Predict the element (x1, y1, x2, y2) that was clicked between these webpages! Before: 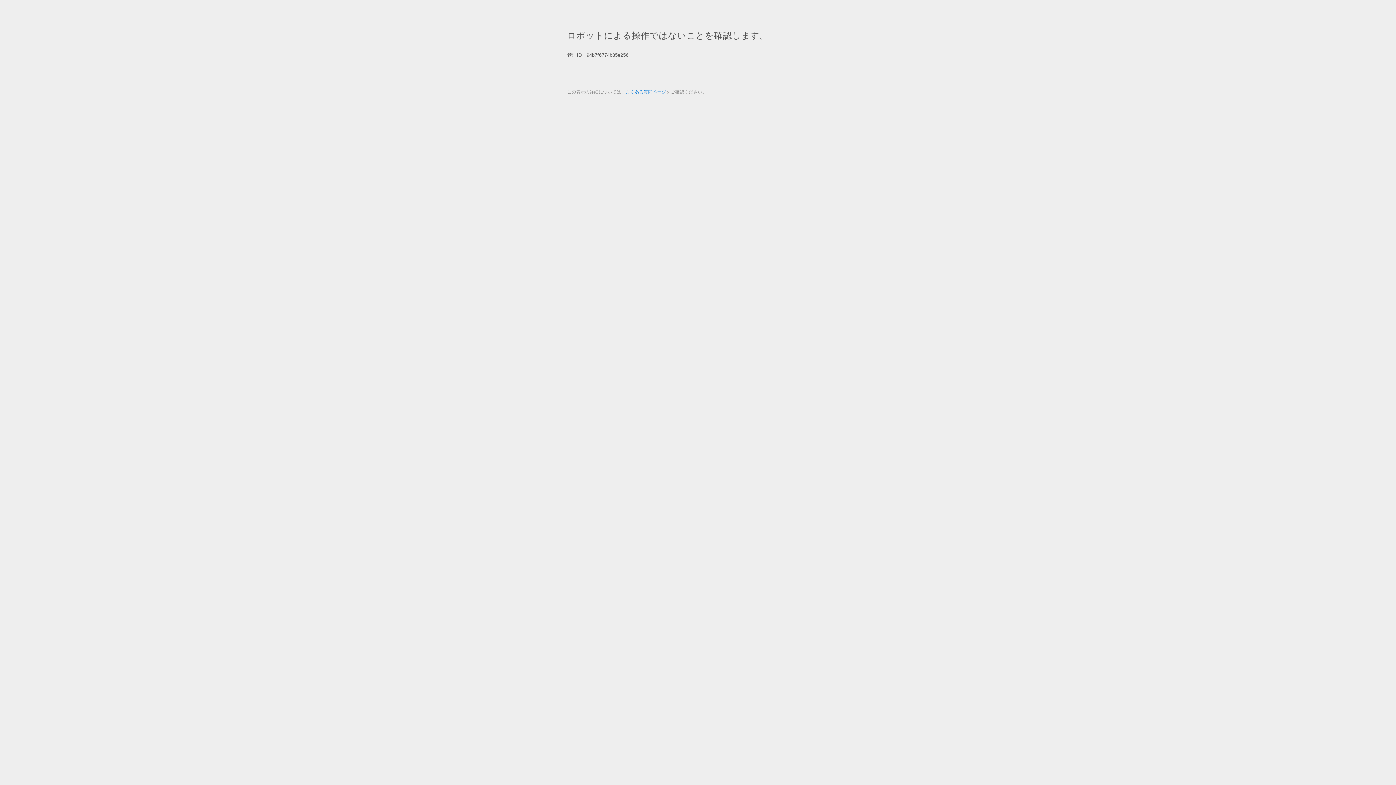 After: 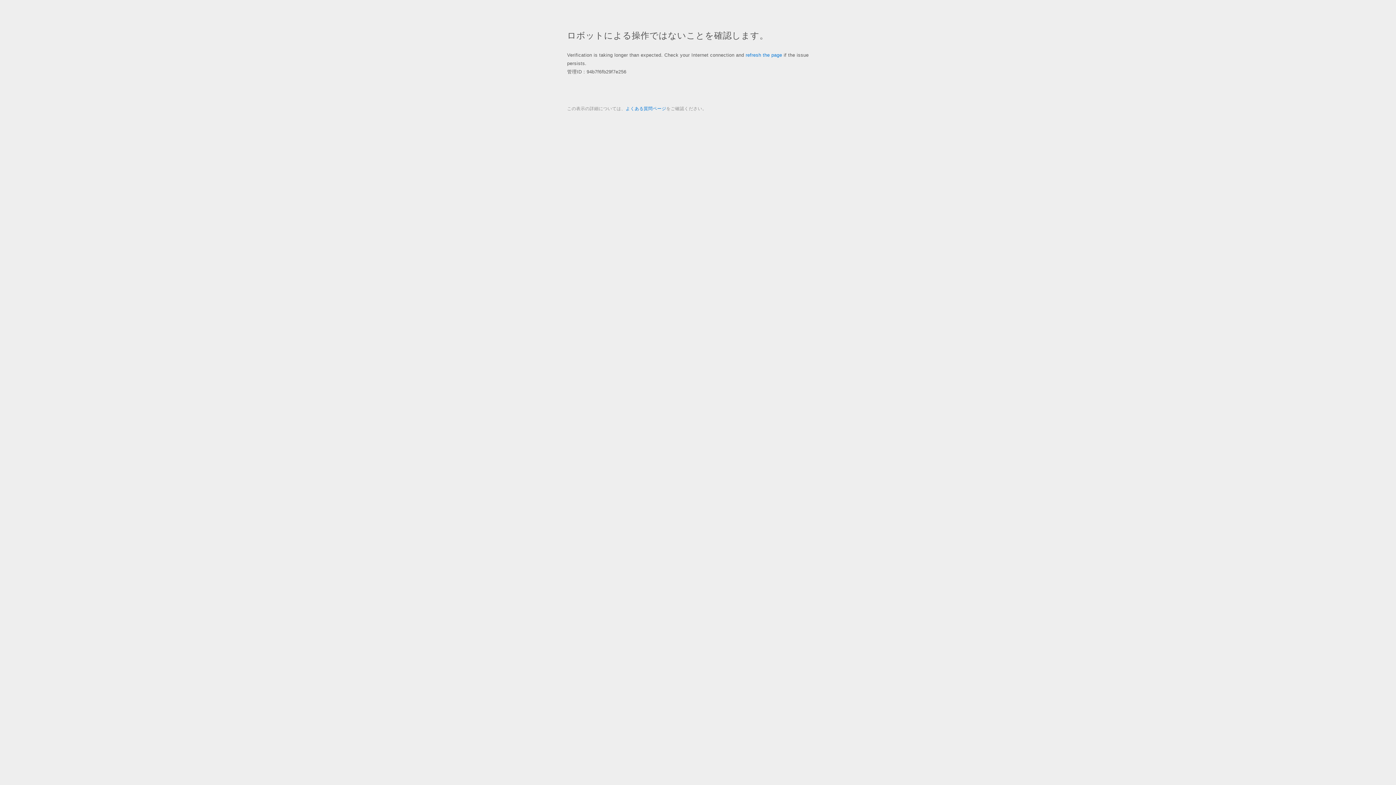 Action: bbox: (625, 89, 666, 94) label: よくある質問ページ